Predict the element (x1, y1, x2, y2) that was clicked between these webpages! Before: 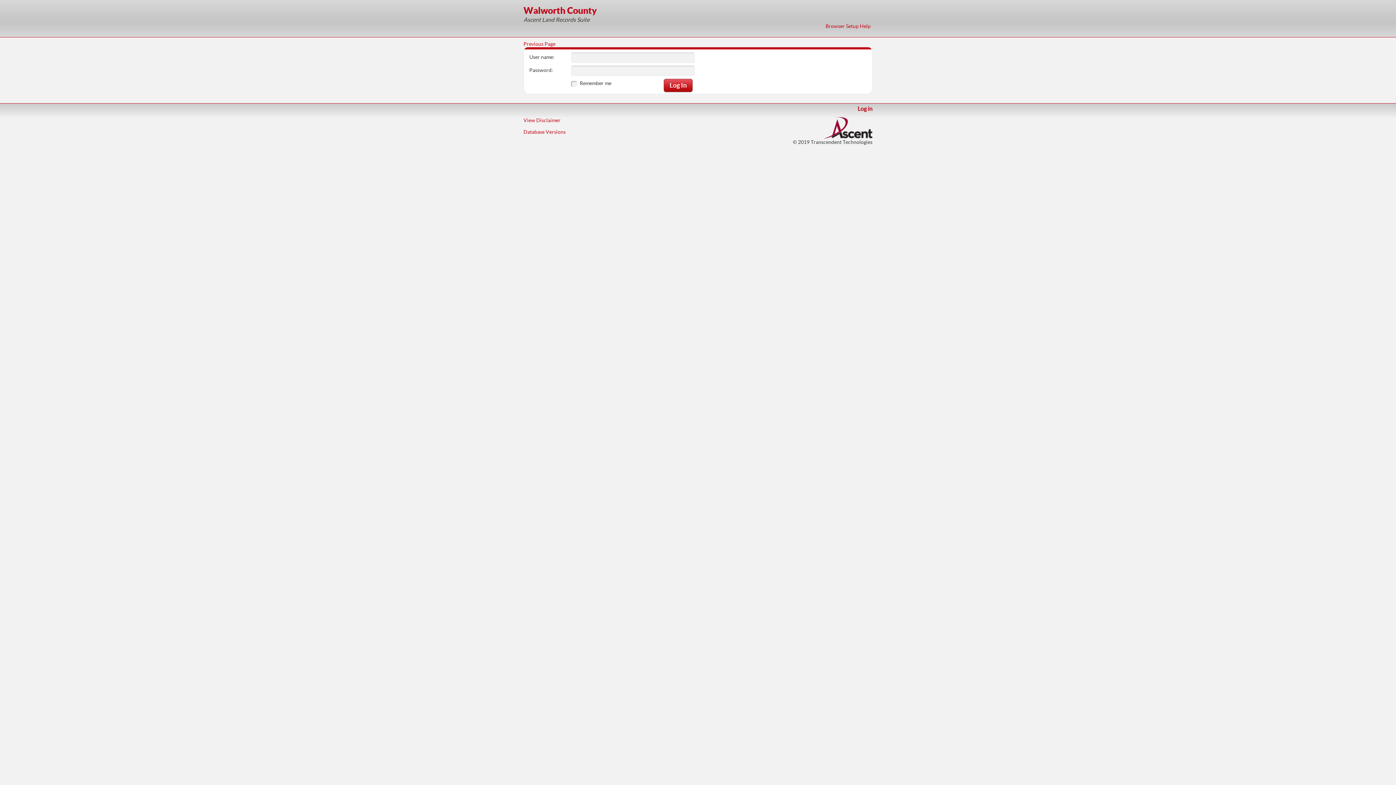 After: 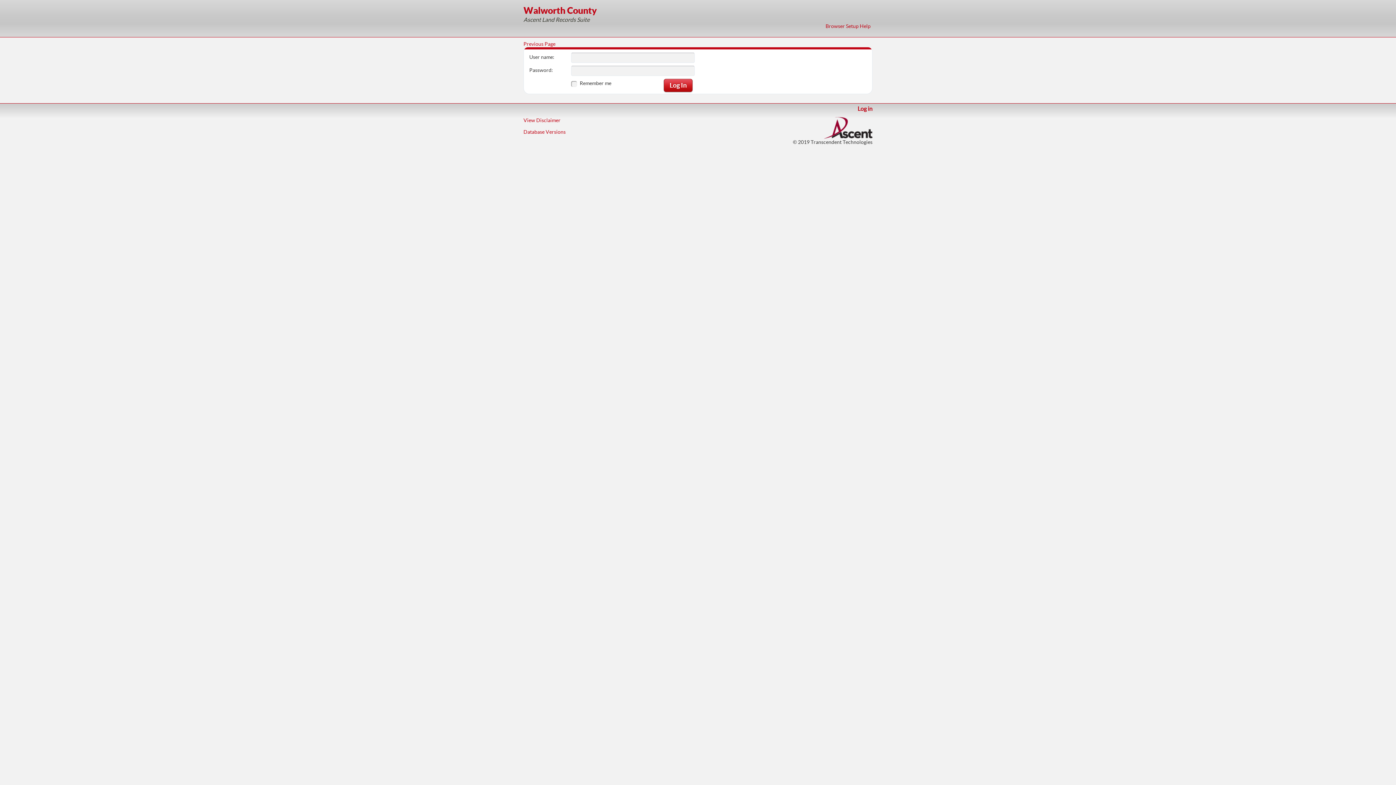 Action: bbox: (857, 105, 872, 112) label: Log in